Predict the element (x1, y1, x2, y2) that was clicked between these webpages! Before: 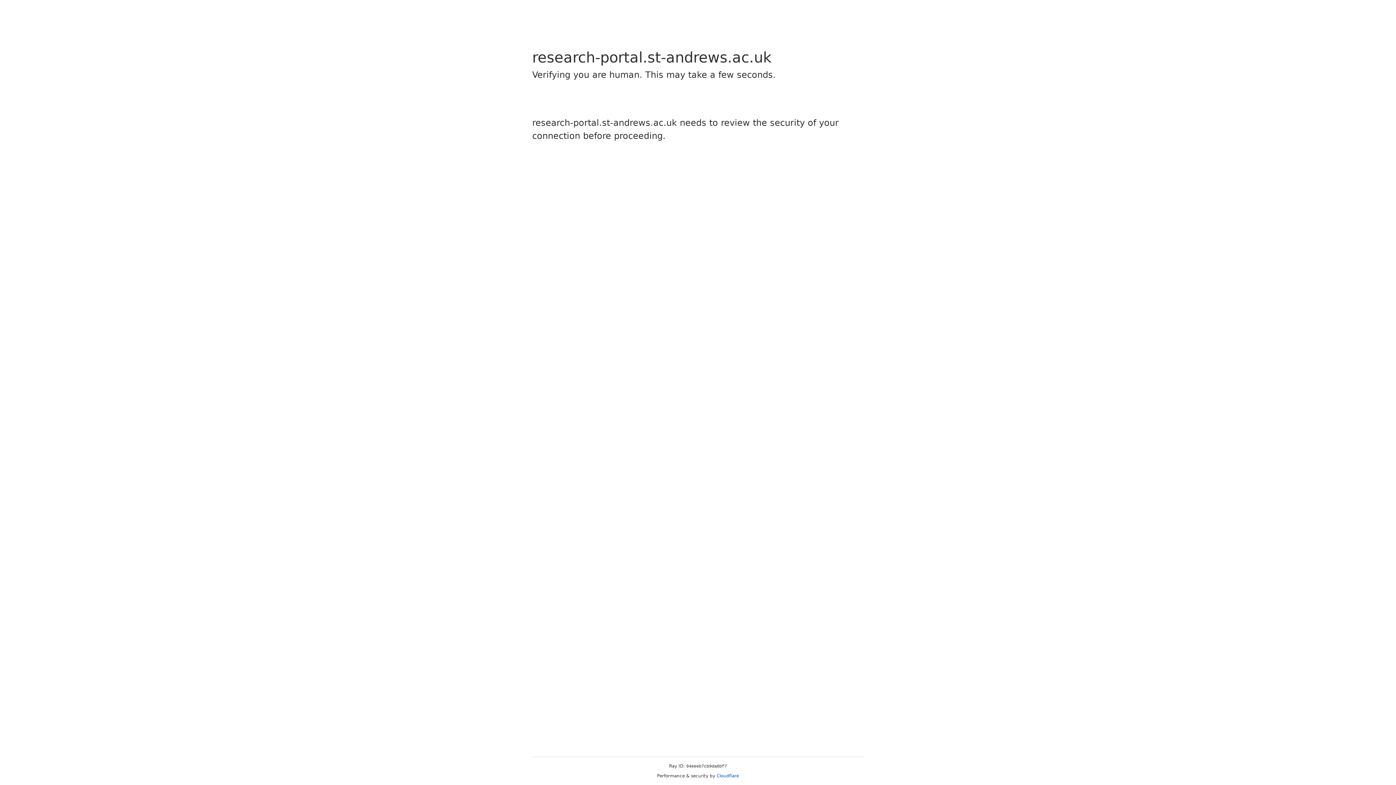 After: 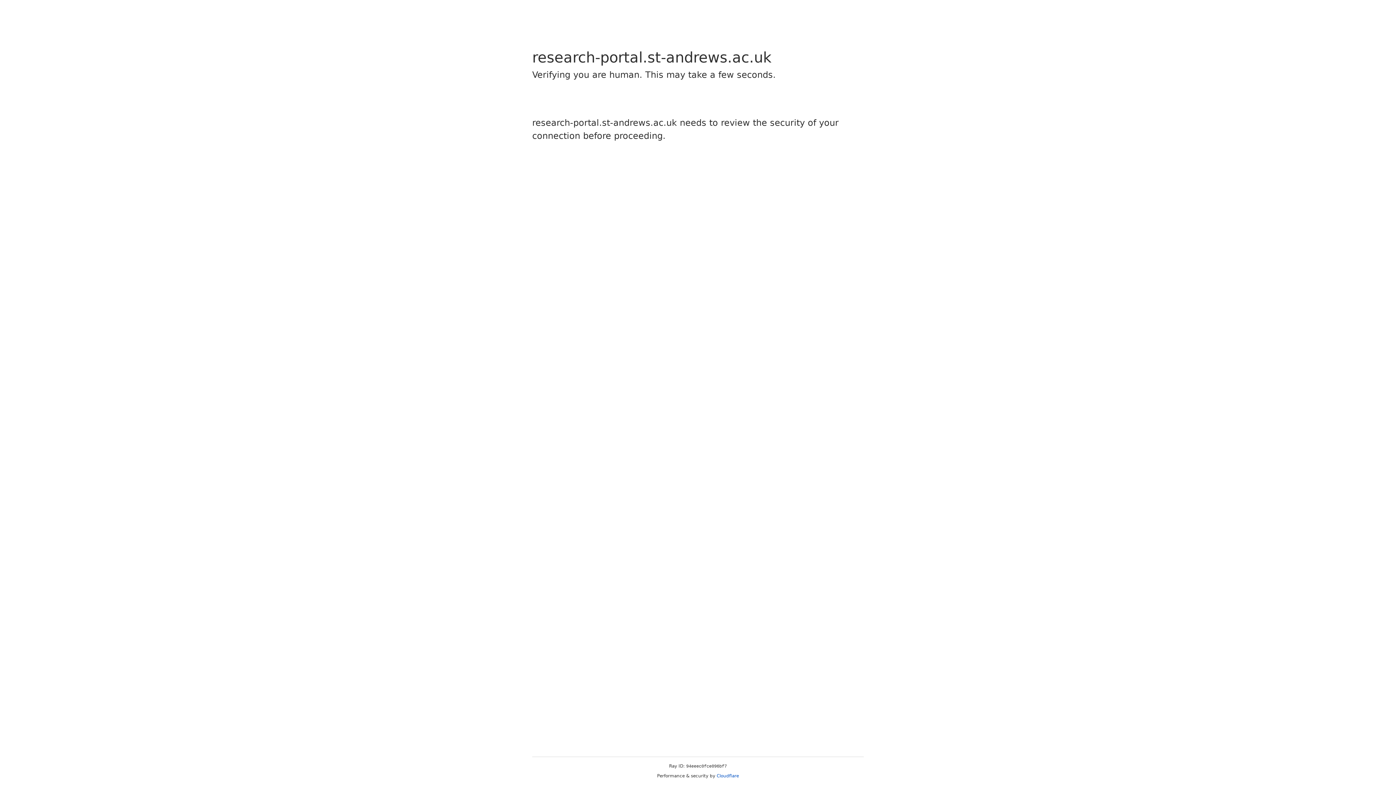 Action: label: Cloudflare bbox: (716, 773, 739, 778)